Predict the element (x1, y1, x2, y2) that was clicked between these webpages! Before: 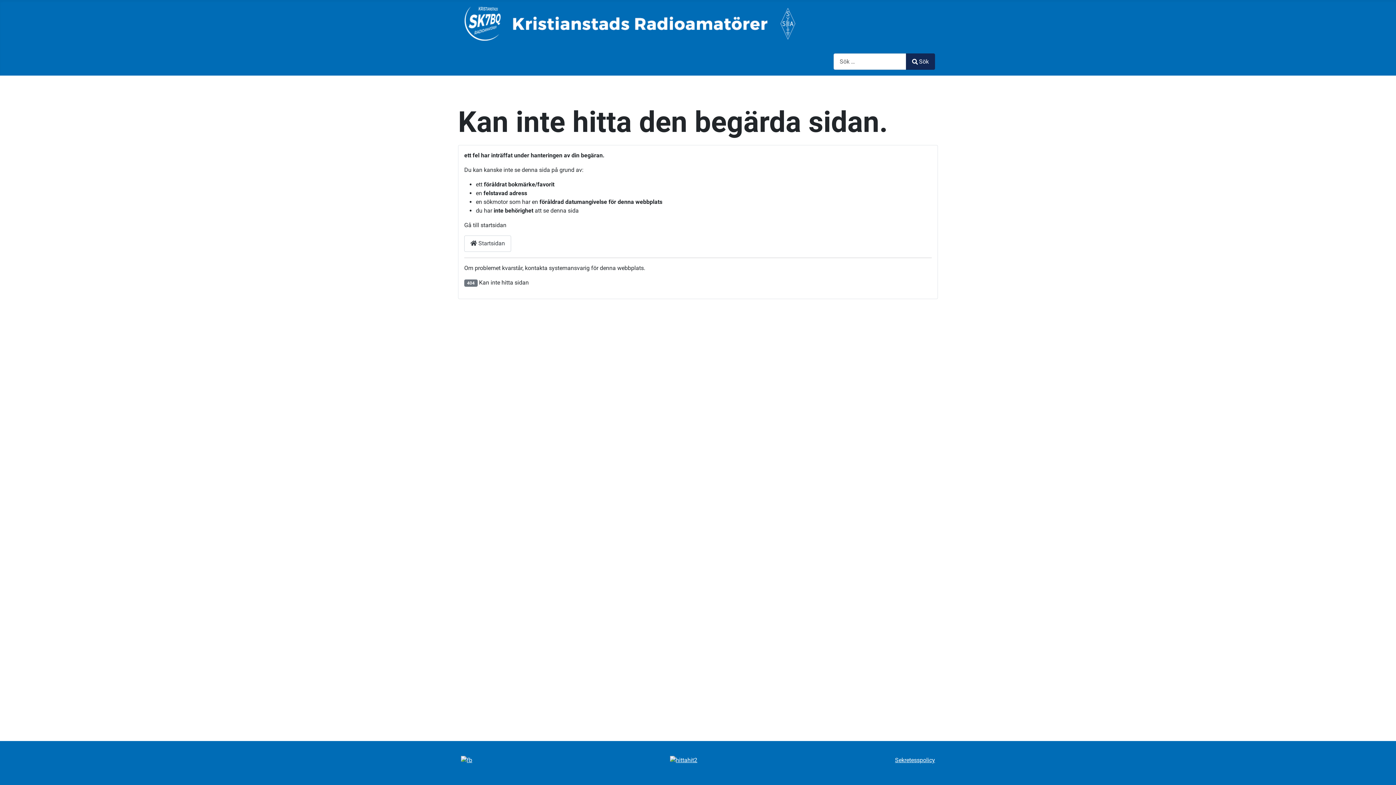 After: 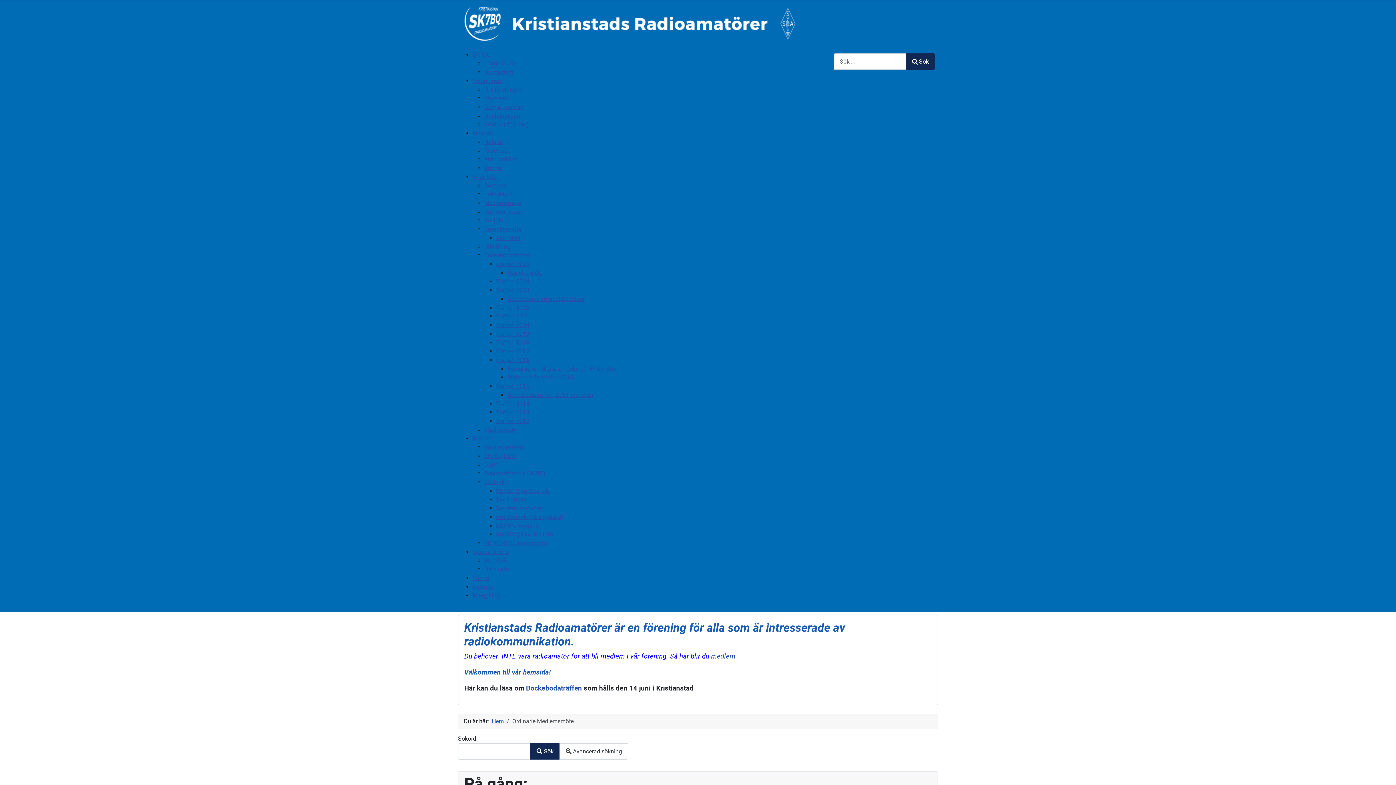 Action: bbox: (906, 53, 935, 69) label: Sök